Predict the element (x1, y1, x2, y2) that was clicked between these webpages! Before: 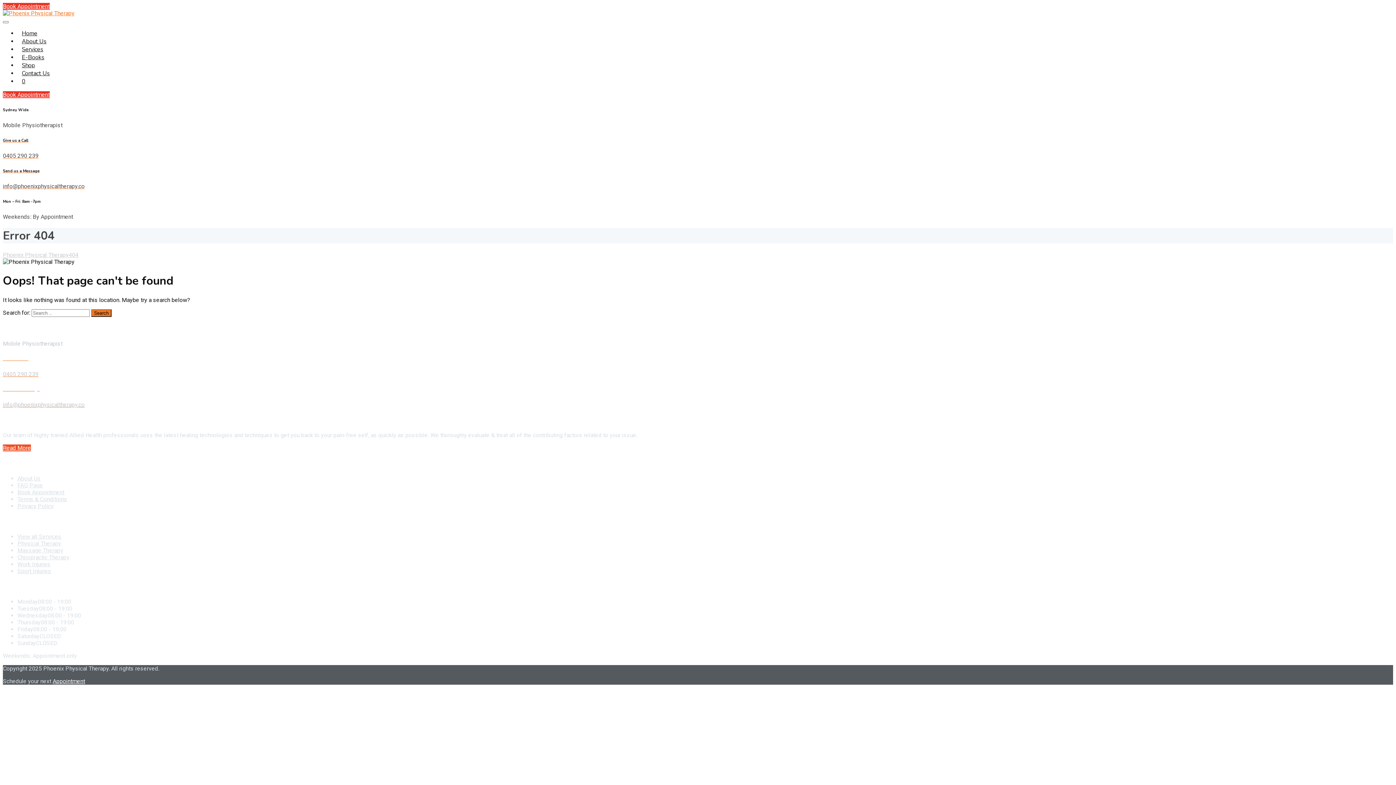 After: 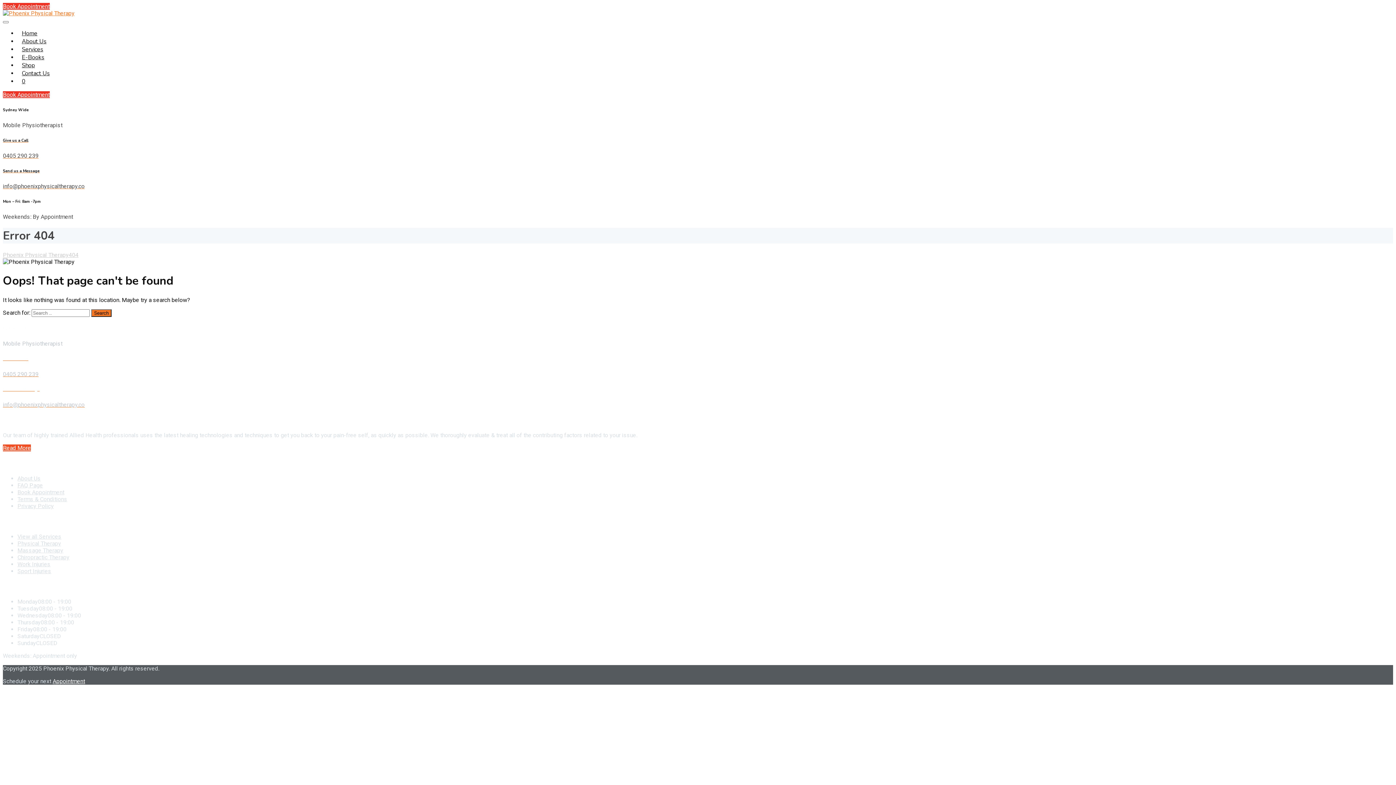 Action: bbox: (2, 137, 1362, 159) label: Give us a Call
0405 290 239